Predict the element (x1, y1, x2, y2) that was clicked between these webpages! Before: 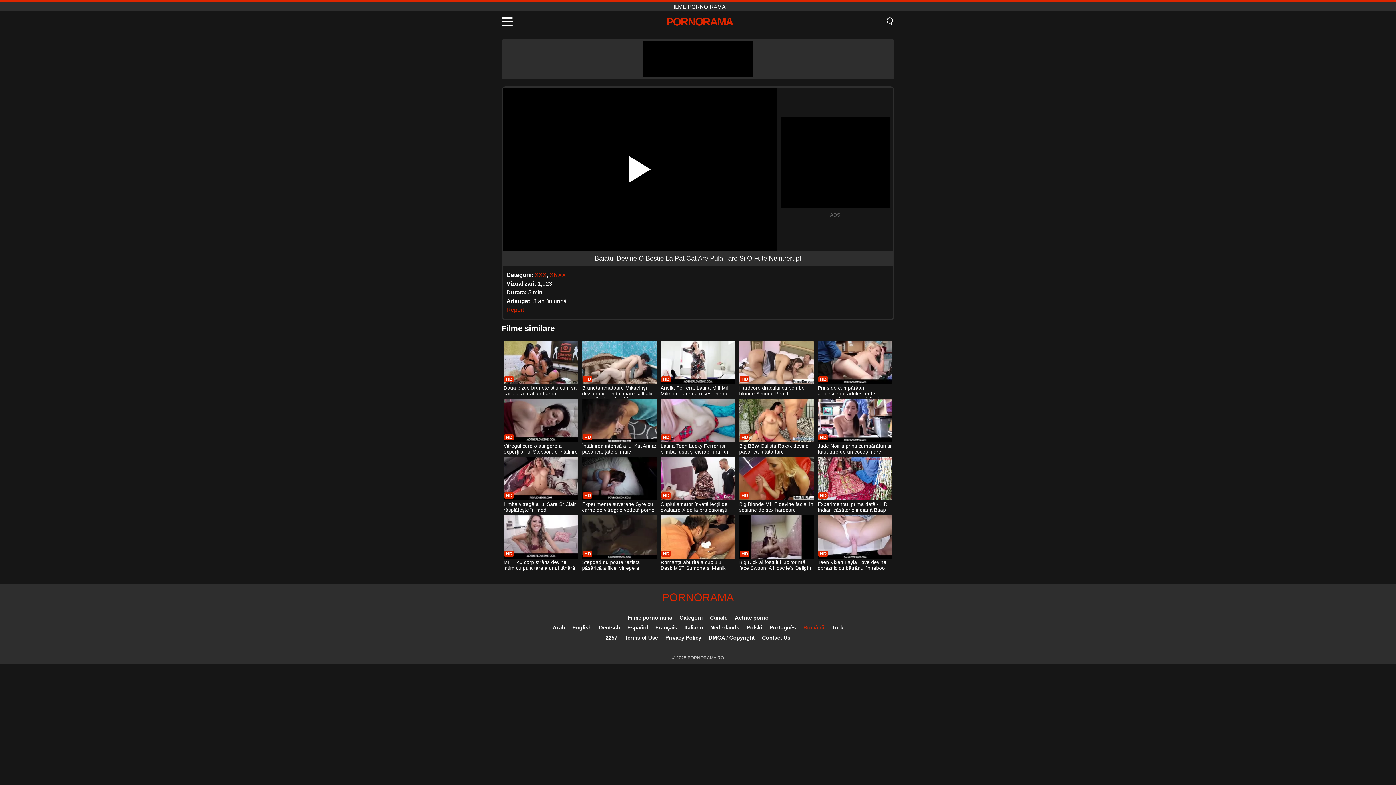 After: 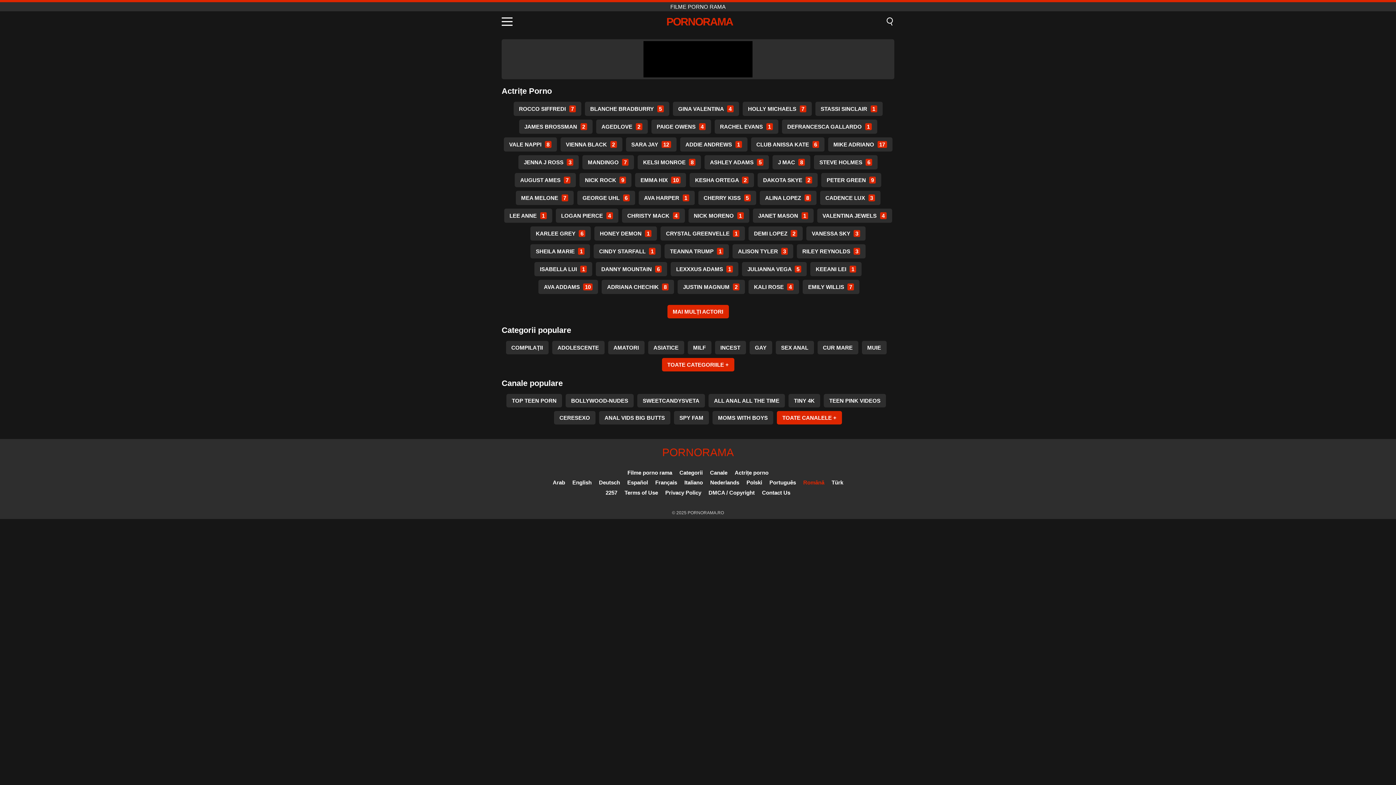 Action: label: Actrițe porno bbox: (734, 614, 768, 621)